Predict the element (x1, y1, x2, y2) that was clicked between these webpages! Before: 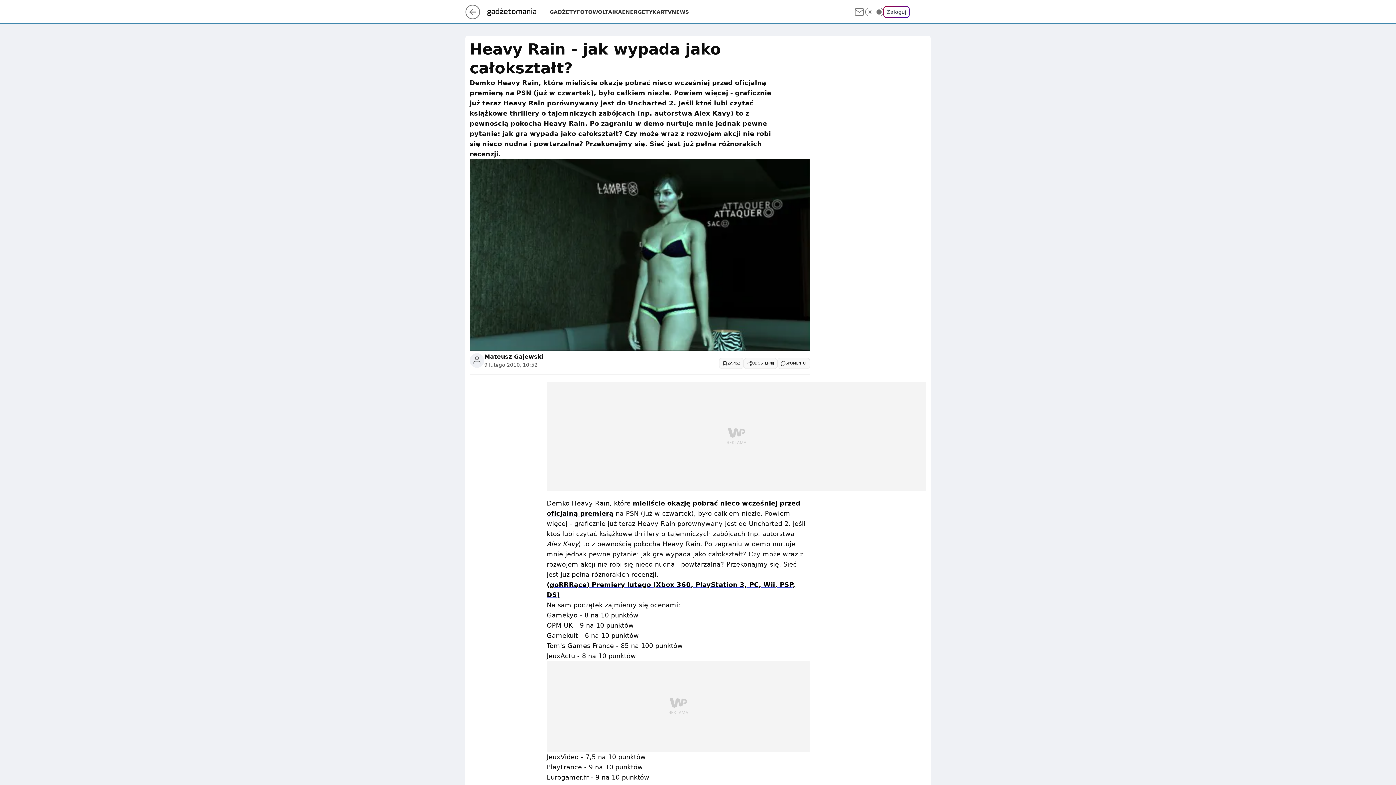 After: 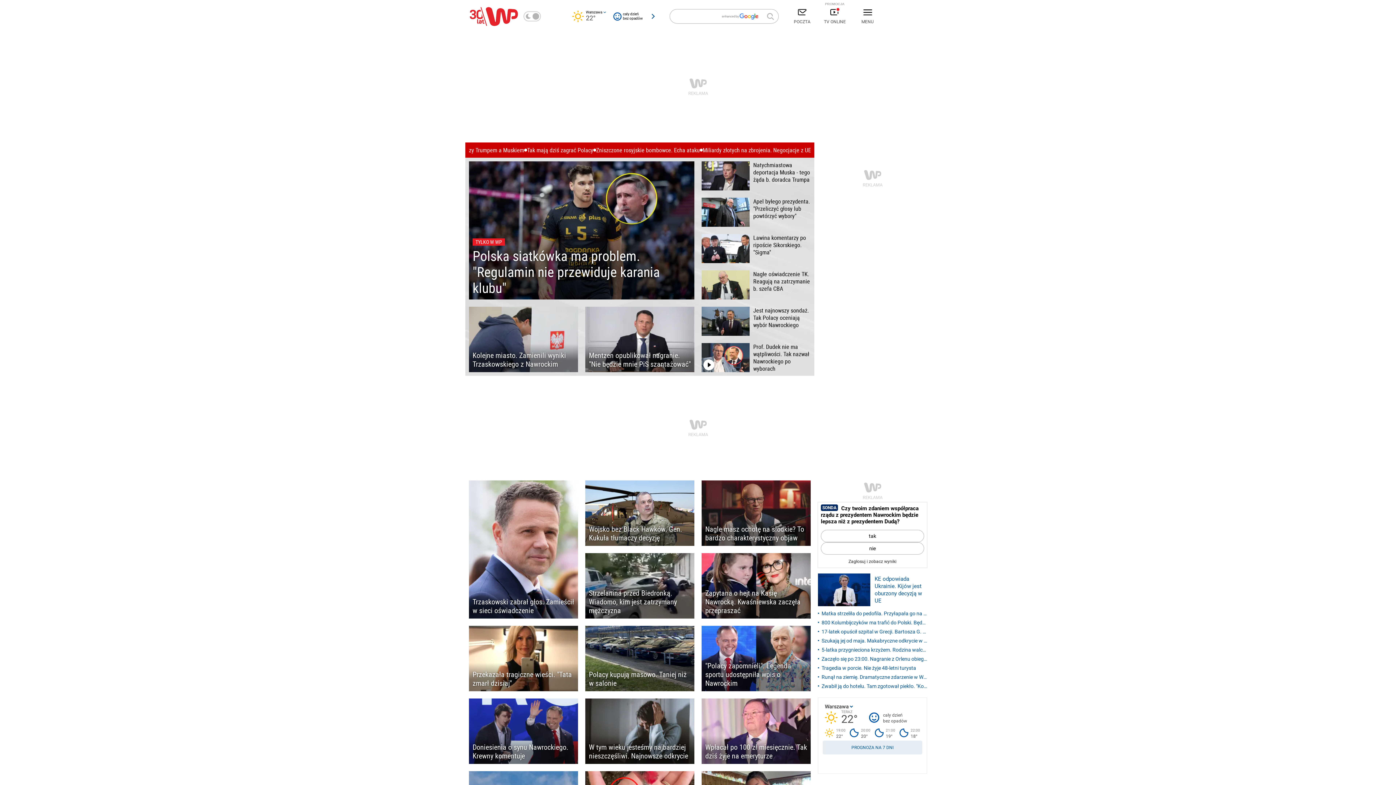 Action: bbox: (465, 13, 480, 20)